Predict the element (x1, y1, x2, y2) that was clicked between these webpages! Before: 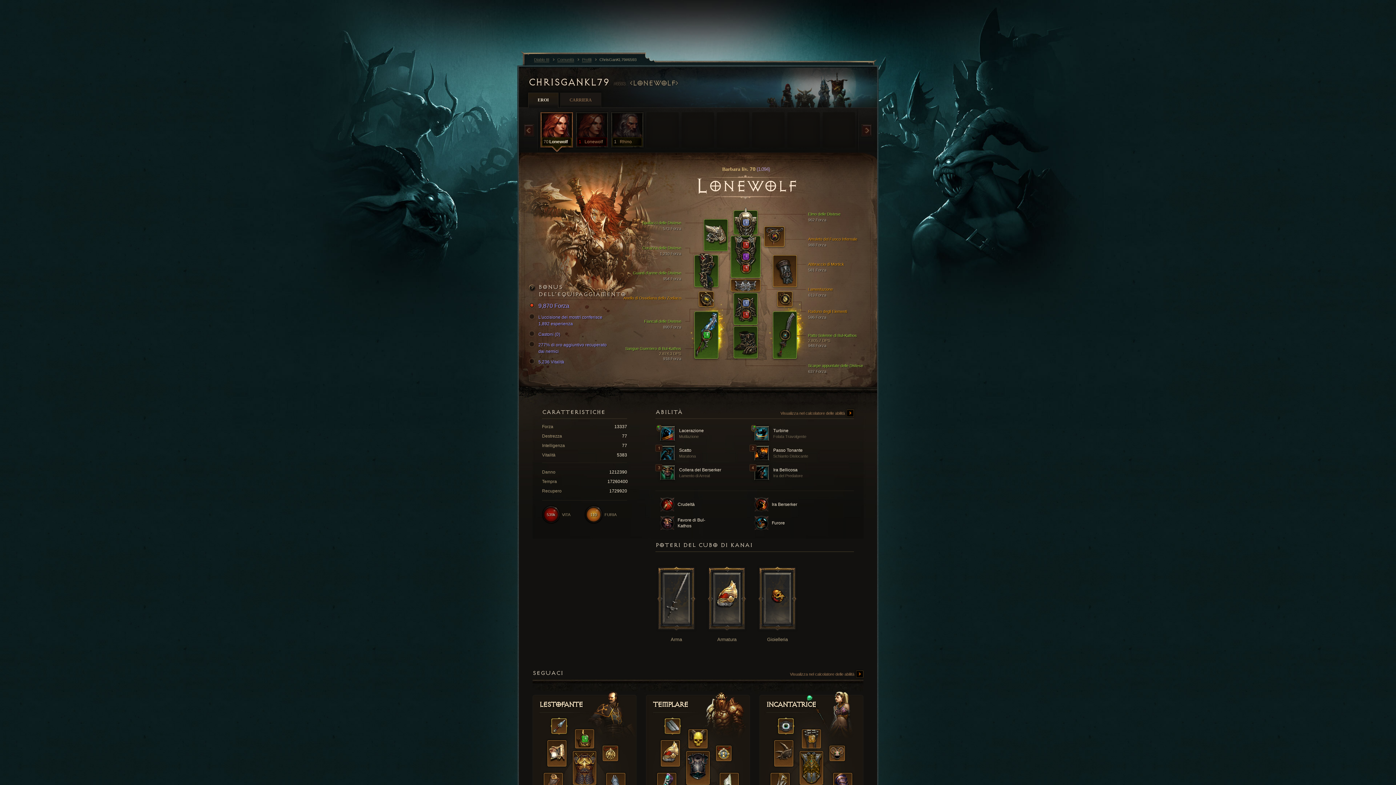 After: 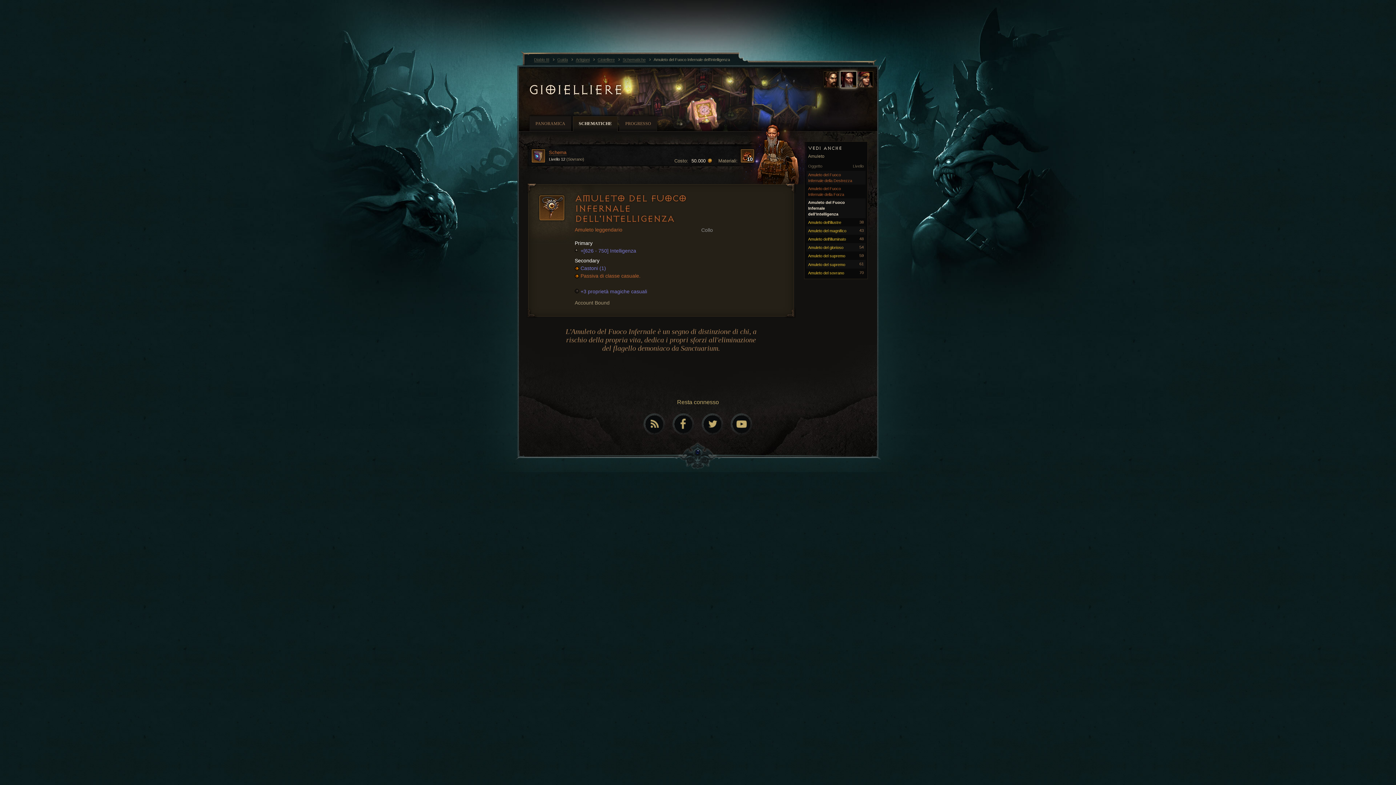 Action: bbox: (764, 226, 784, 246) label: 
